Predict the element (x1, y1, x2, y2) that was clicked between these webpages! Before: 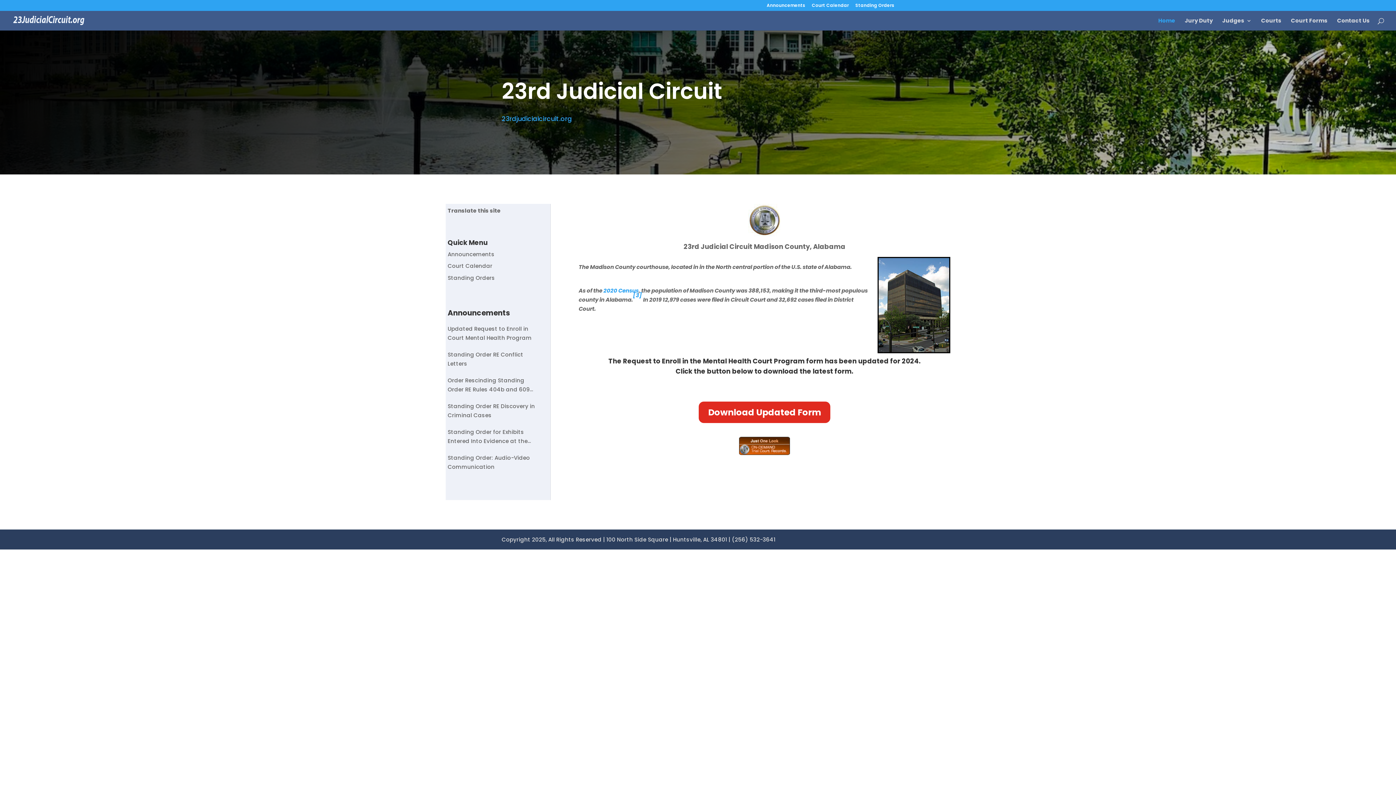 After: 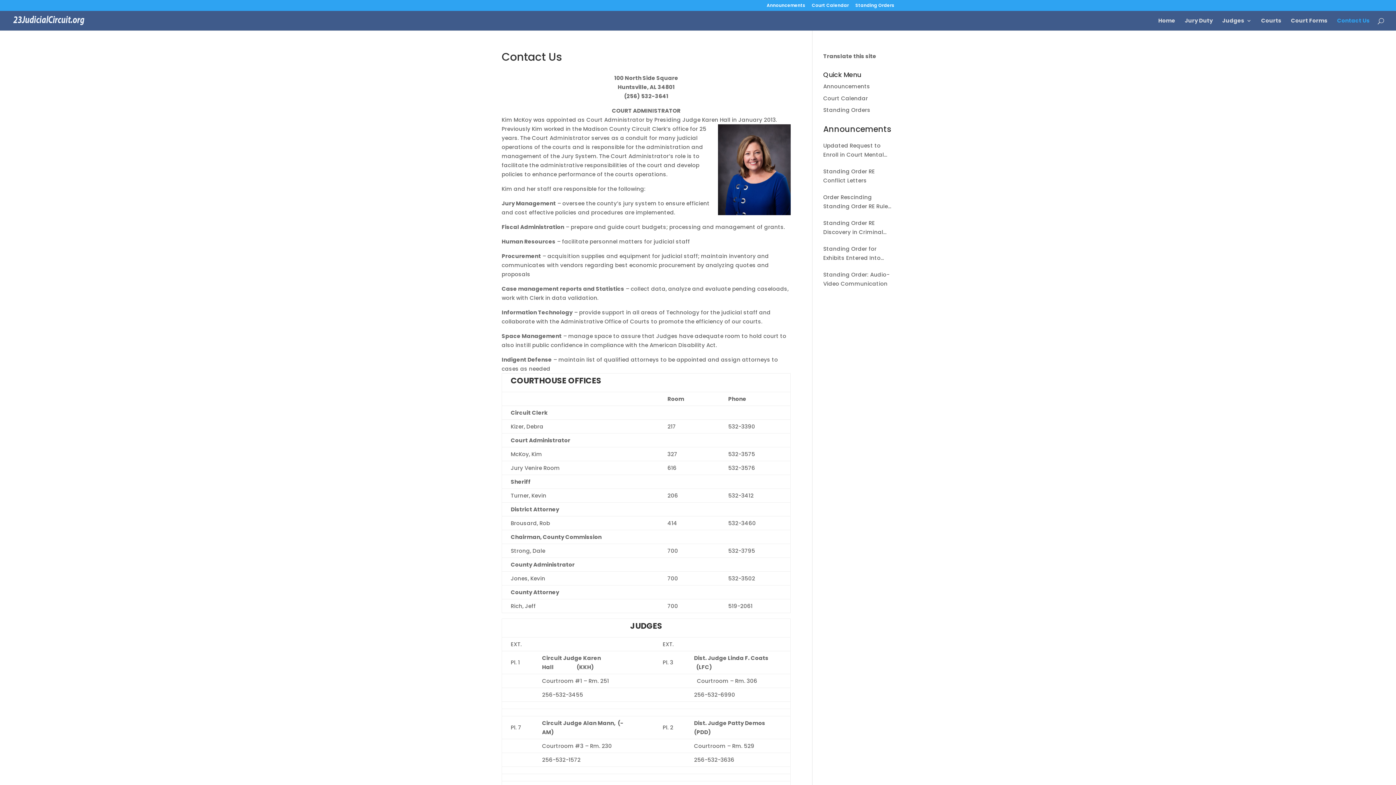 Action: label: Contact Us bbox: (1337, 18, 1370, 30)